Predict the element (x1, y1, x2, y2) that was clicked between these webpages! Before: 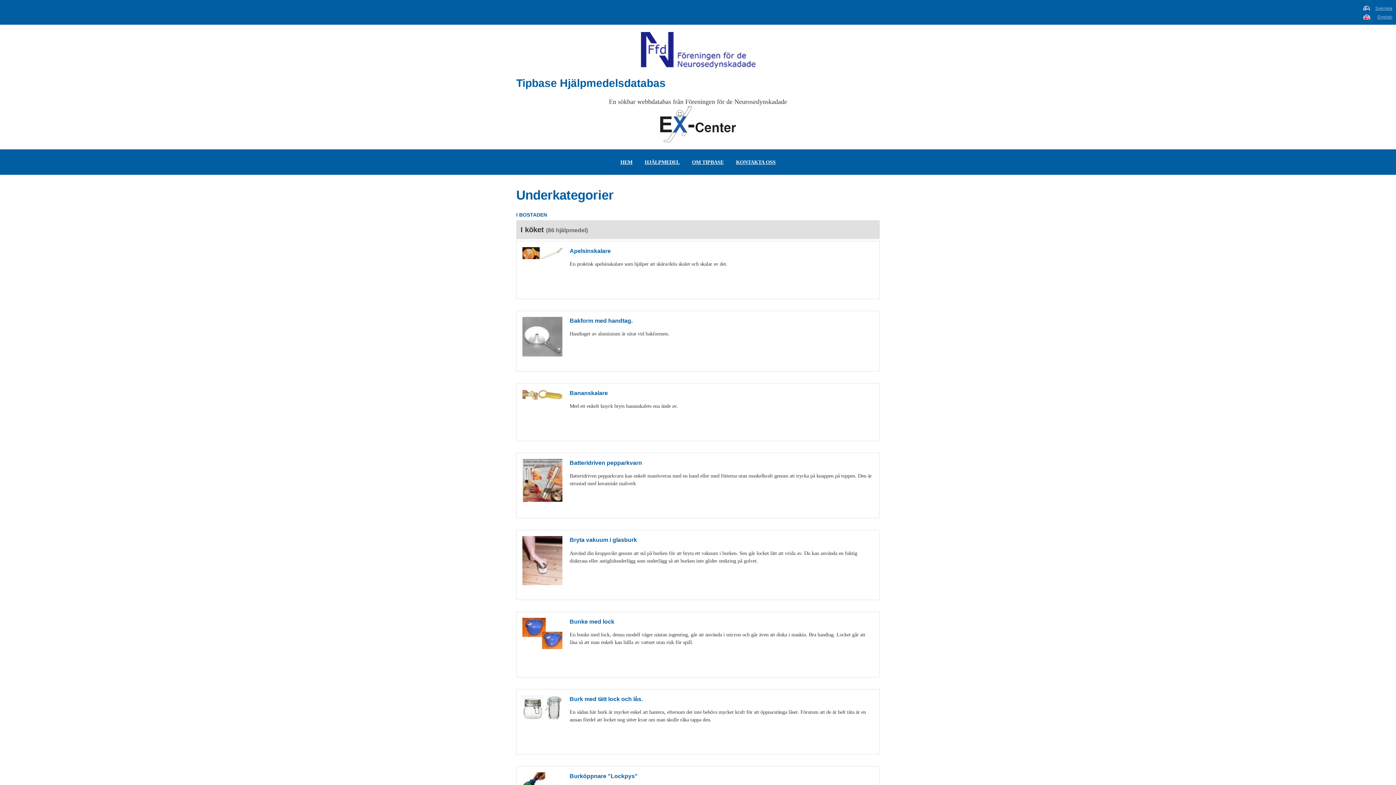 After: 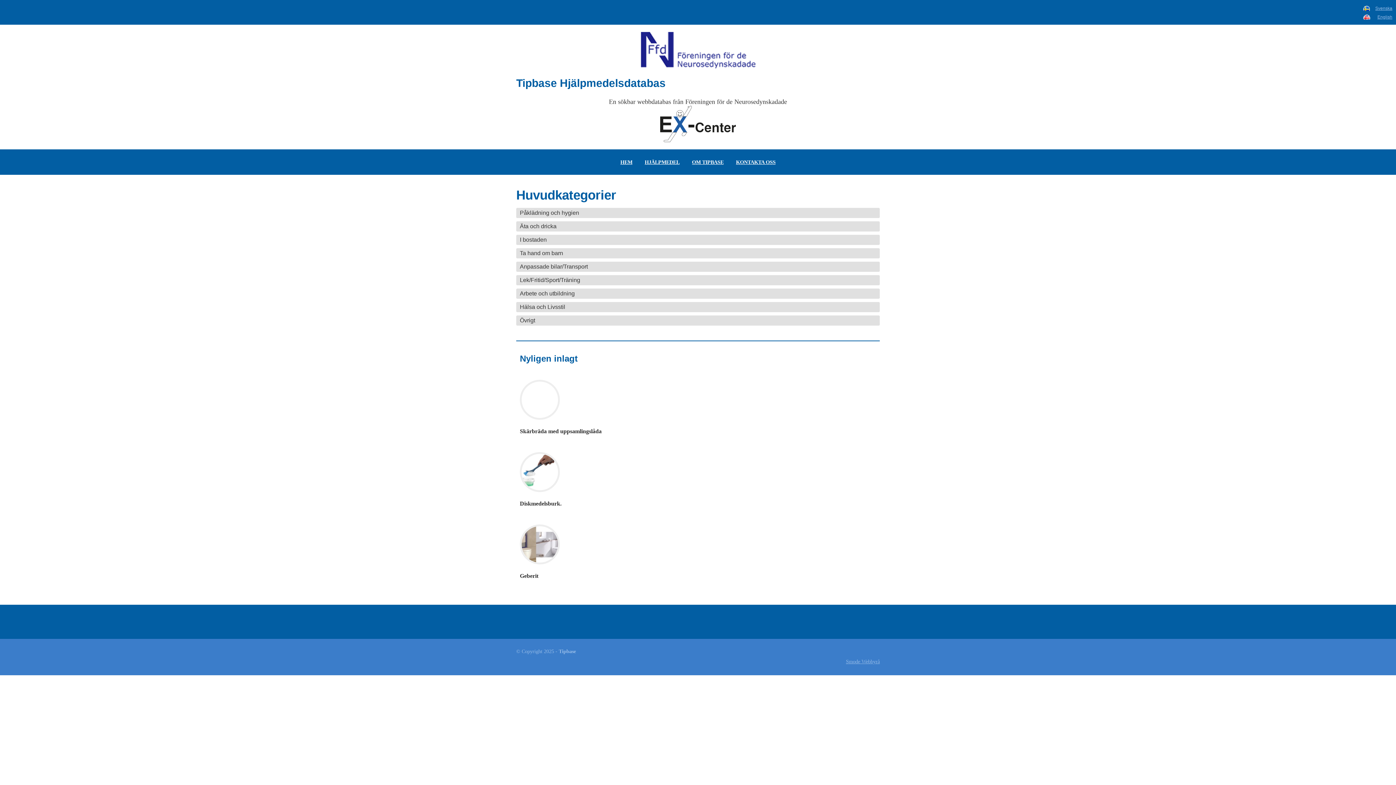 Action: bbox: (639, 149, 685, 174) label: HJÄLPMEDEL